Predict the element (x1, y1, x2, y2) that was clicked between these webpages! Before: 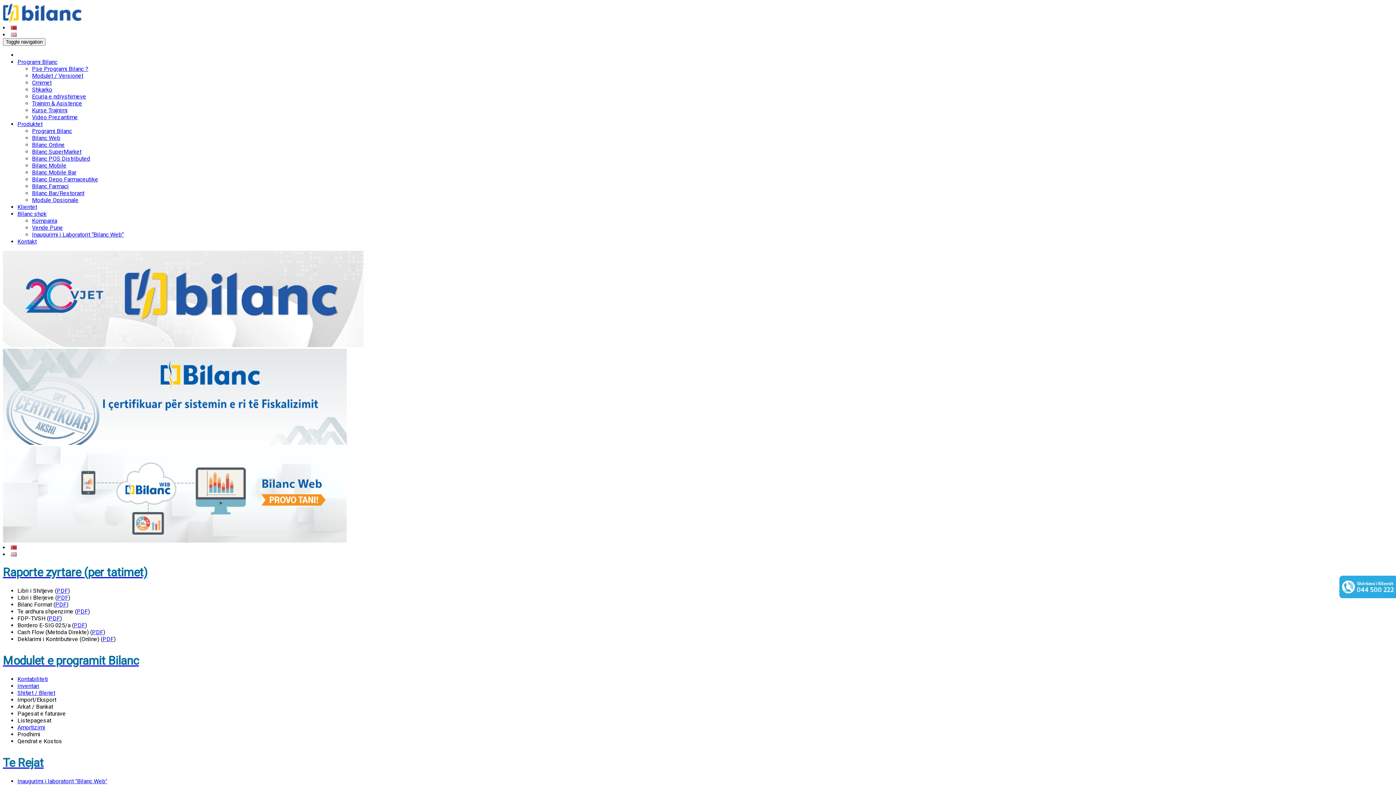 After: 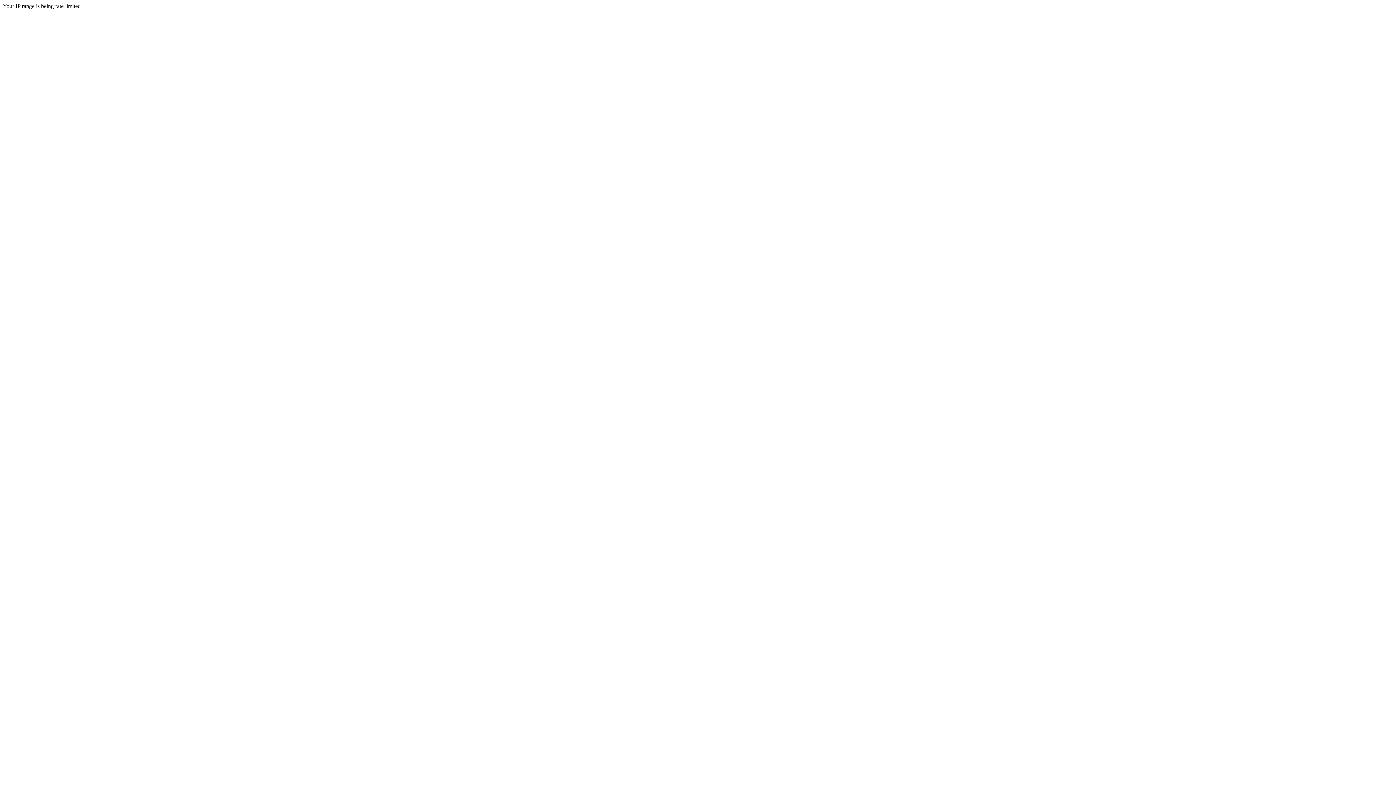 Action: label: PDF bbox: (57, 594, 68, 601)